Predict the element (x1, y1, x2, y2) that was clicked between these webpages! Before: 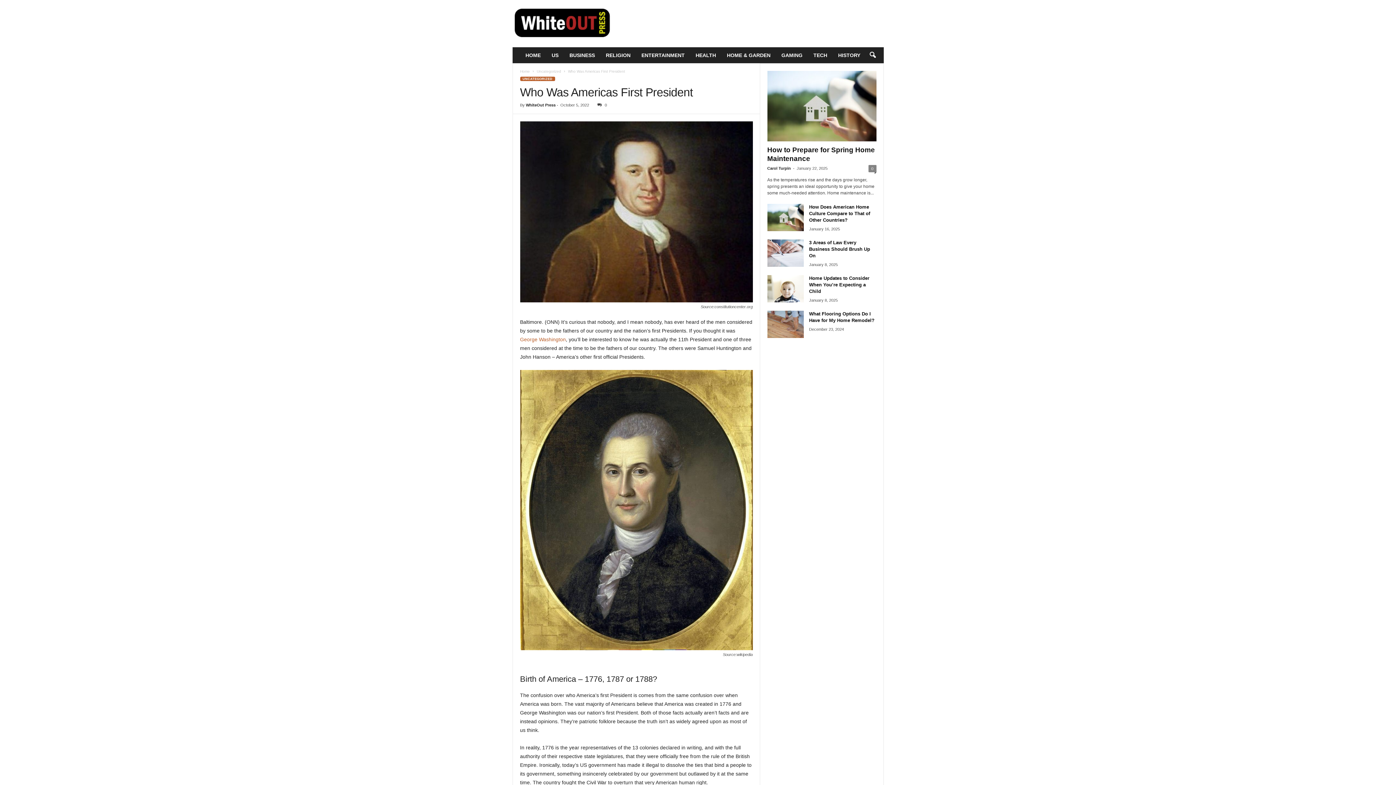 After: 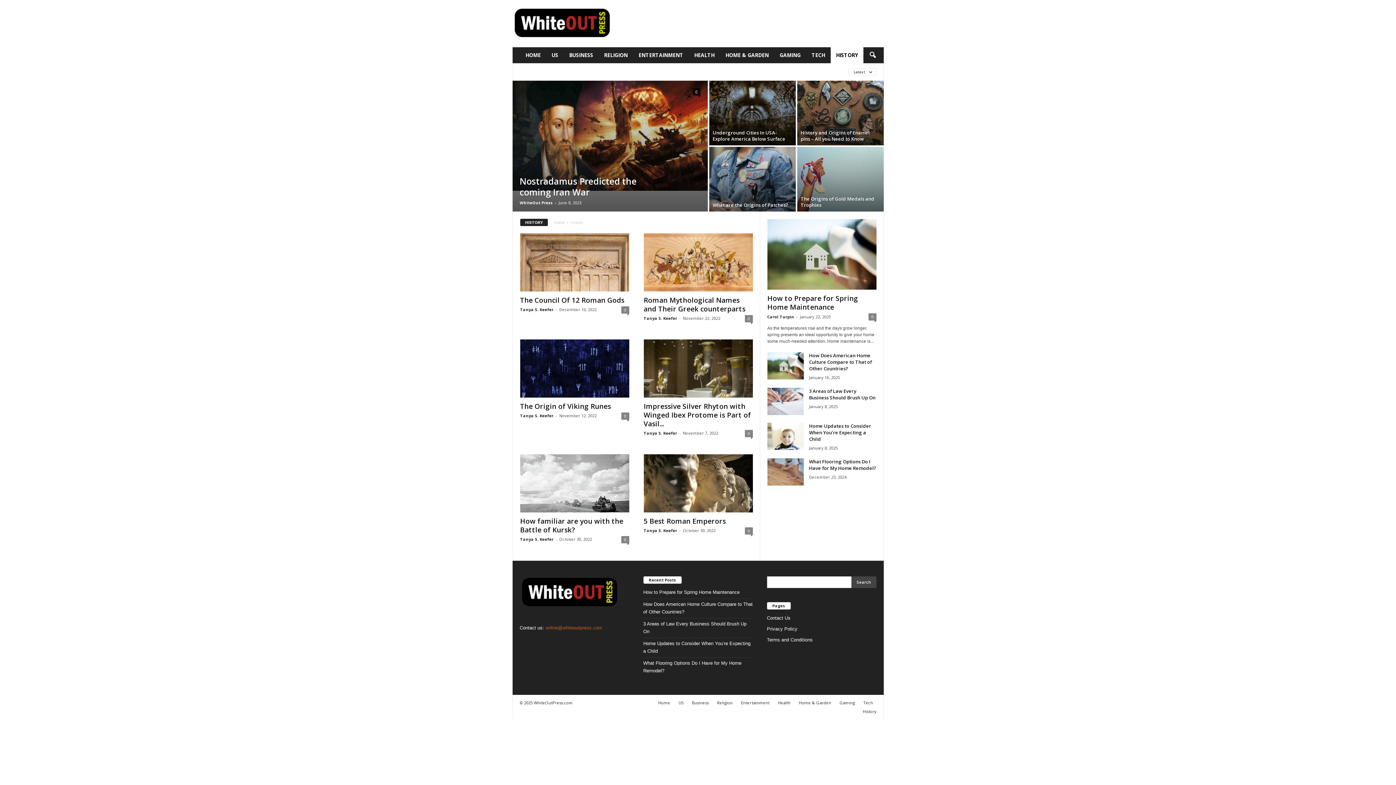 Action: bbox: (832, 47, 866, 63) label: HISTORY